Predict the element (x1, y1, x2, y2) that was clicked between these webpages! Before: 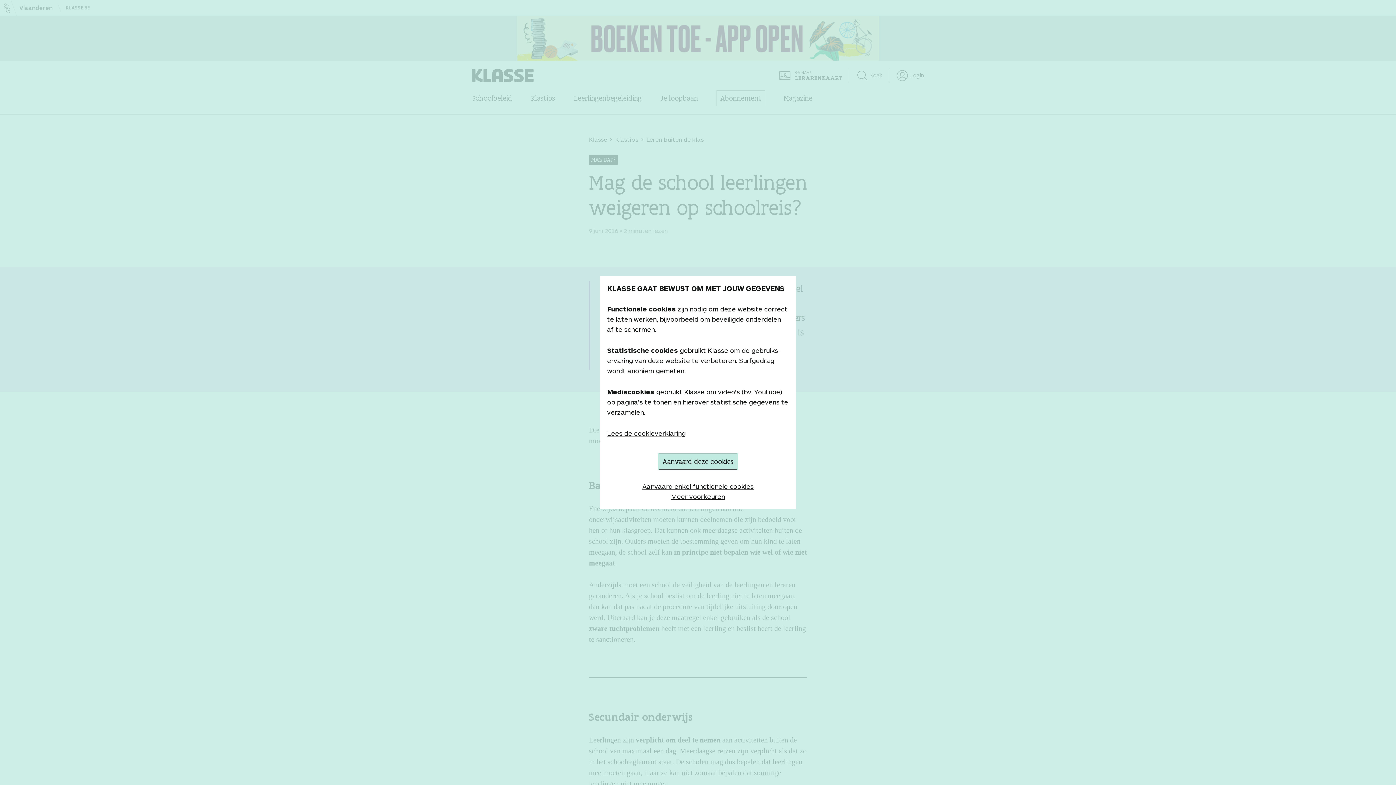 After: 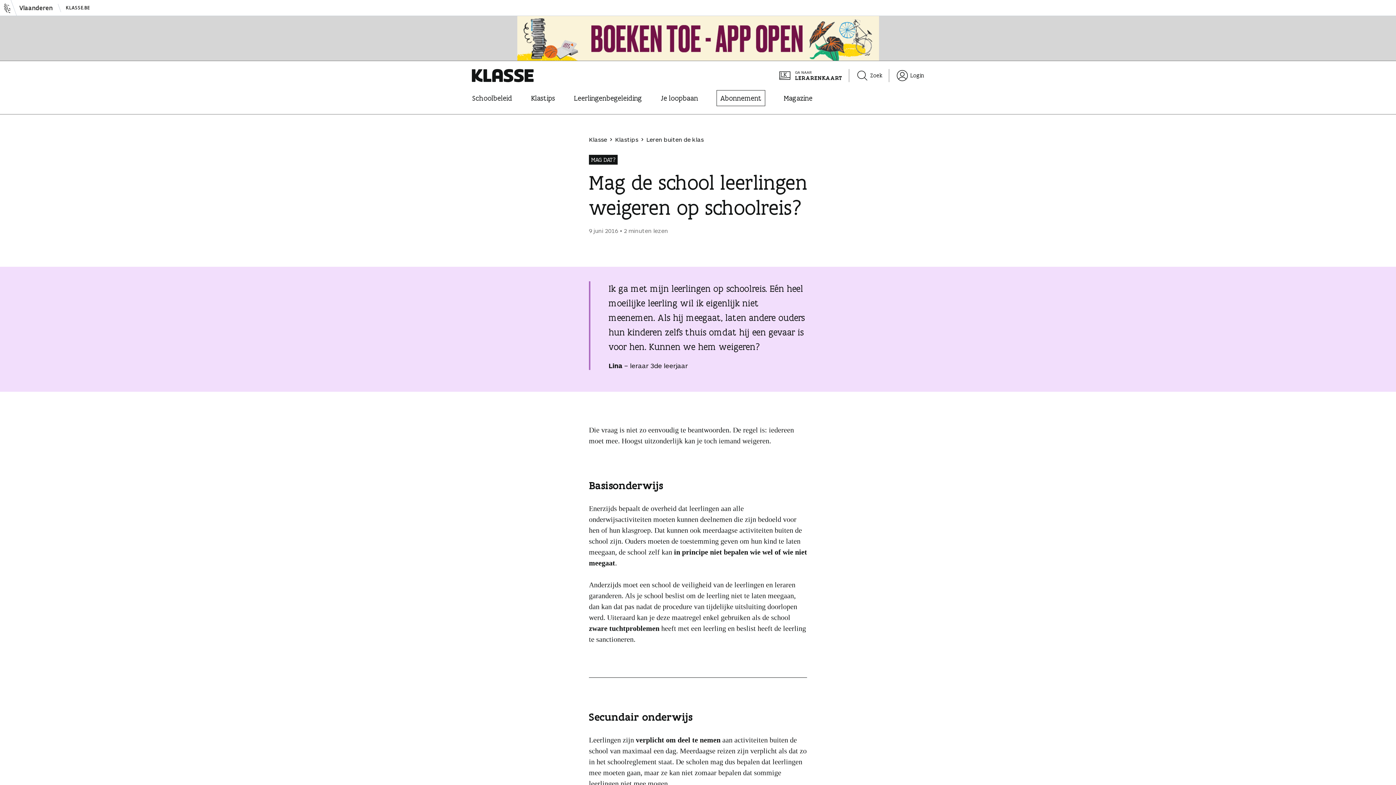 Action: bbox: (642, 481, 753, 491) label: Aanvaard enkel functionele cookies